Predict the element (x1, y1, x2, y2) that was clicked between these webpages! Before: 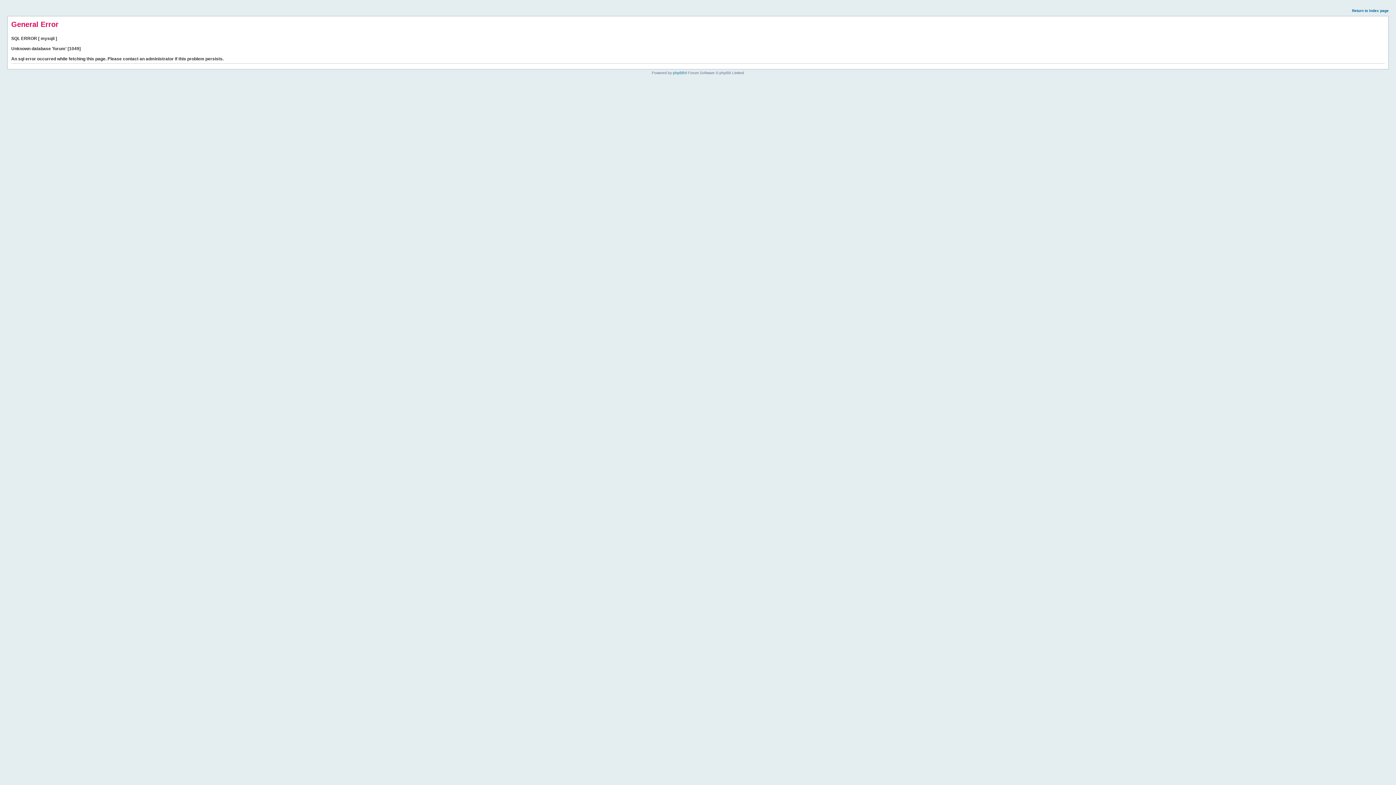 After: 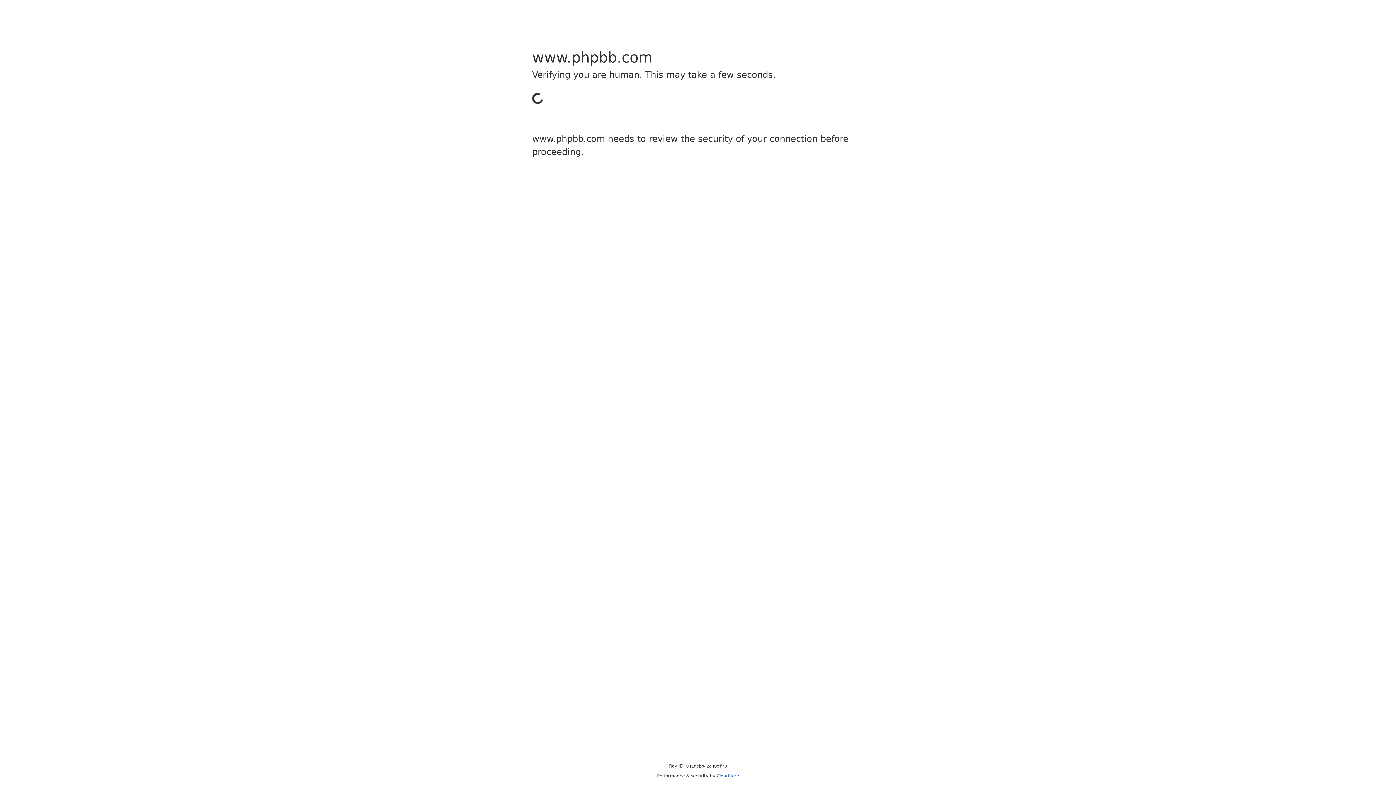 Action: label: phpBB bbox: (673, 70, 684, 74)